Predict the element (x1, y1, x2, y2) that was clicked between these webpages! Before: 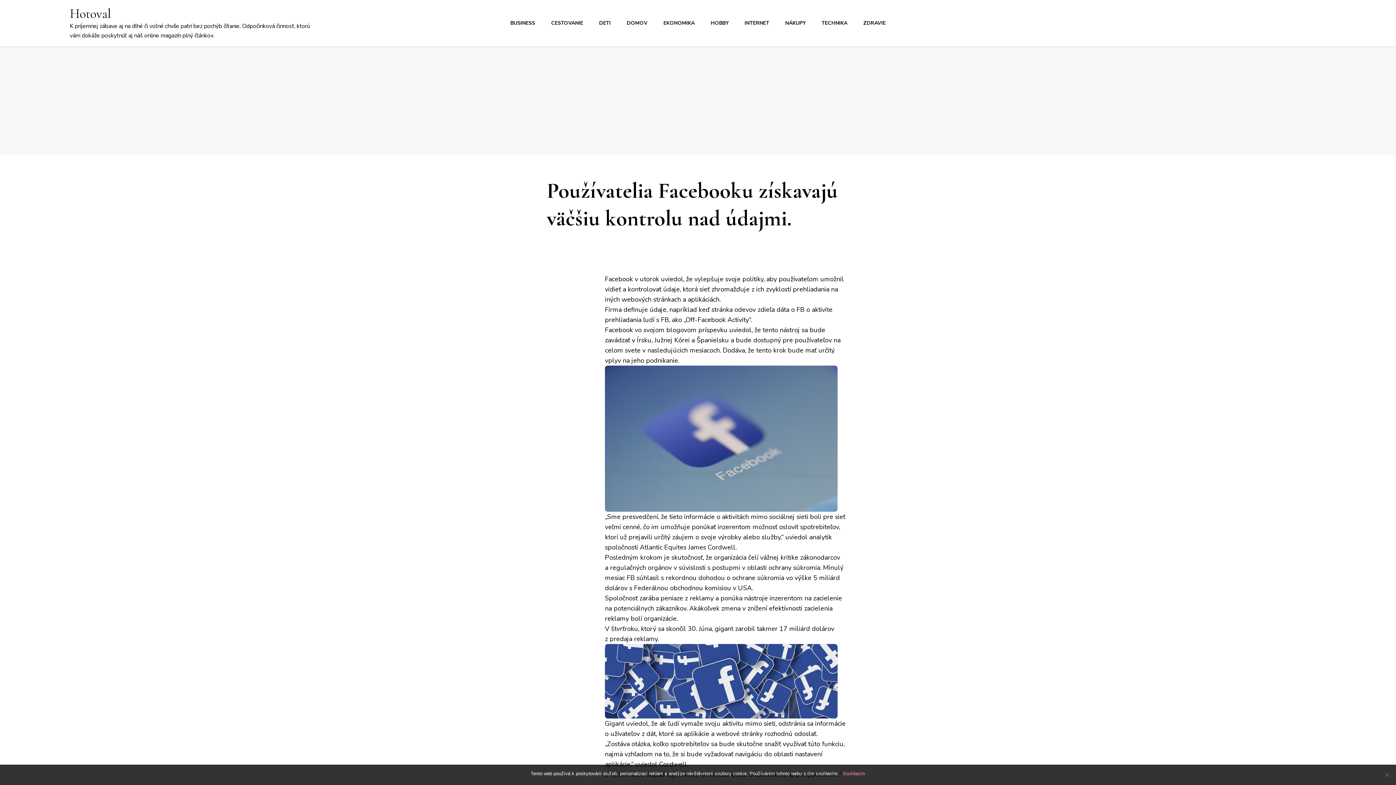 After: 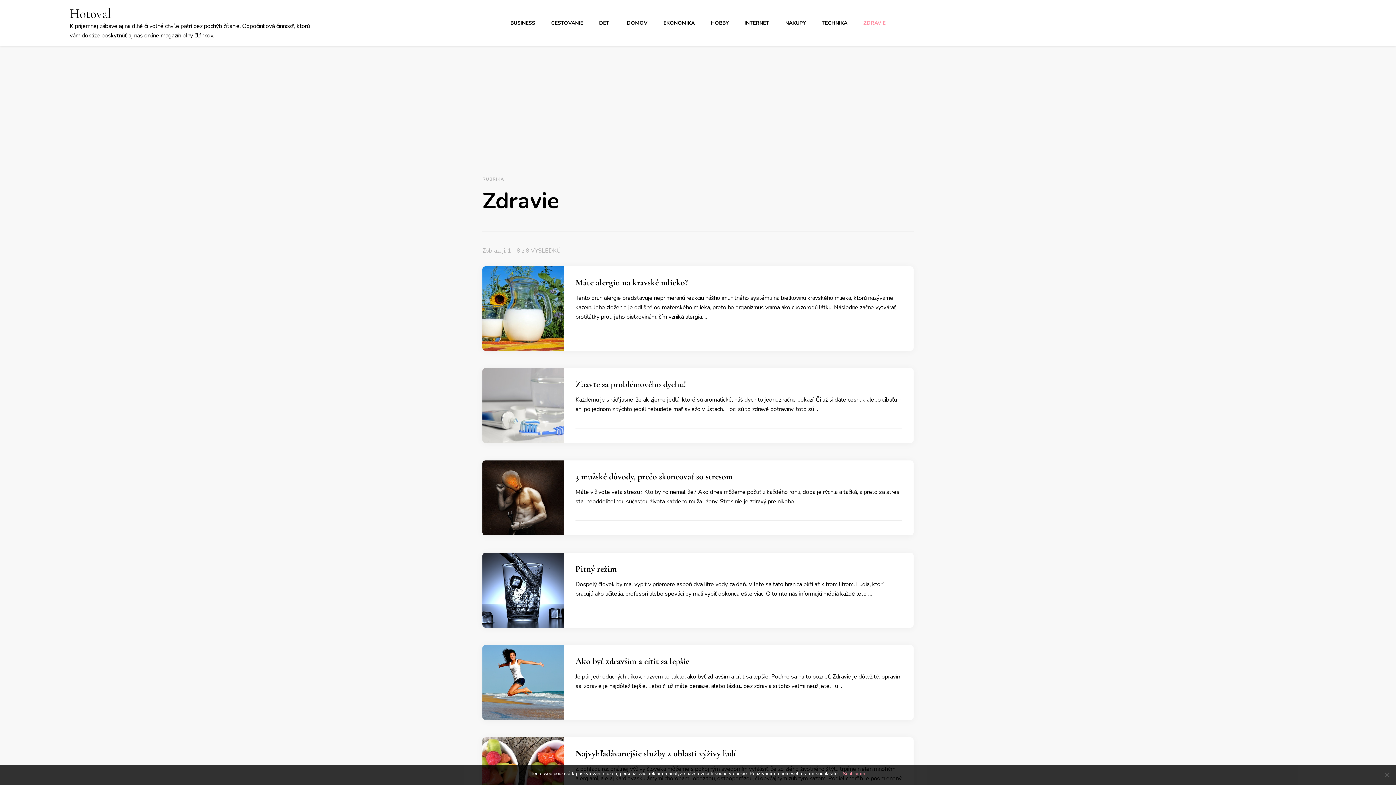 Action: label: ZDRAVIE bbox: (863, 19, 885, 26)